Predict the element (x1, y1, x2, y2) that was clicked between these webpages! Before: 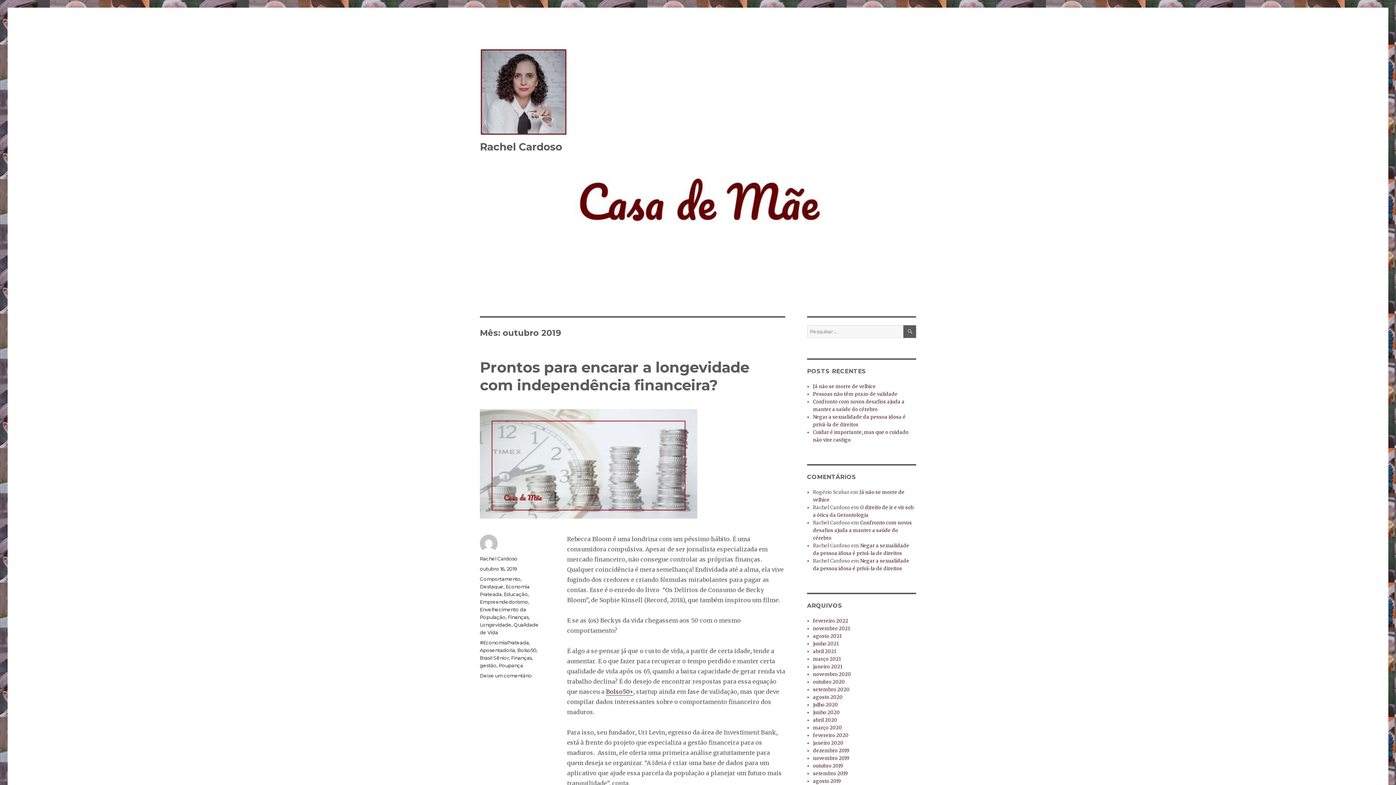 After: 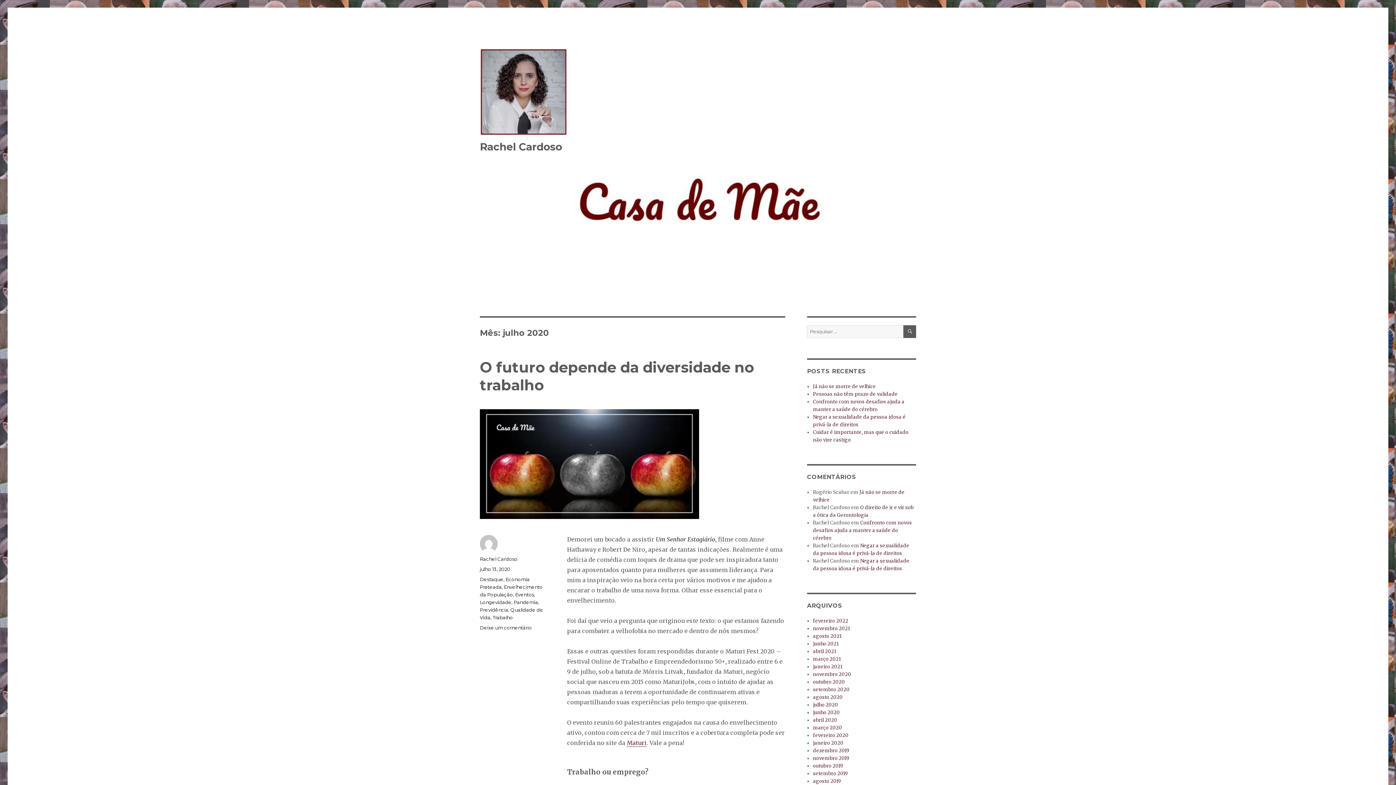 Action: bbox: (813, 702, 838, 708) label: julho 2020